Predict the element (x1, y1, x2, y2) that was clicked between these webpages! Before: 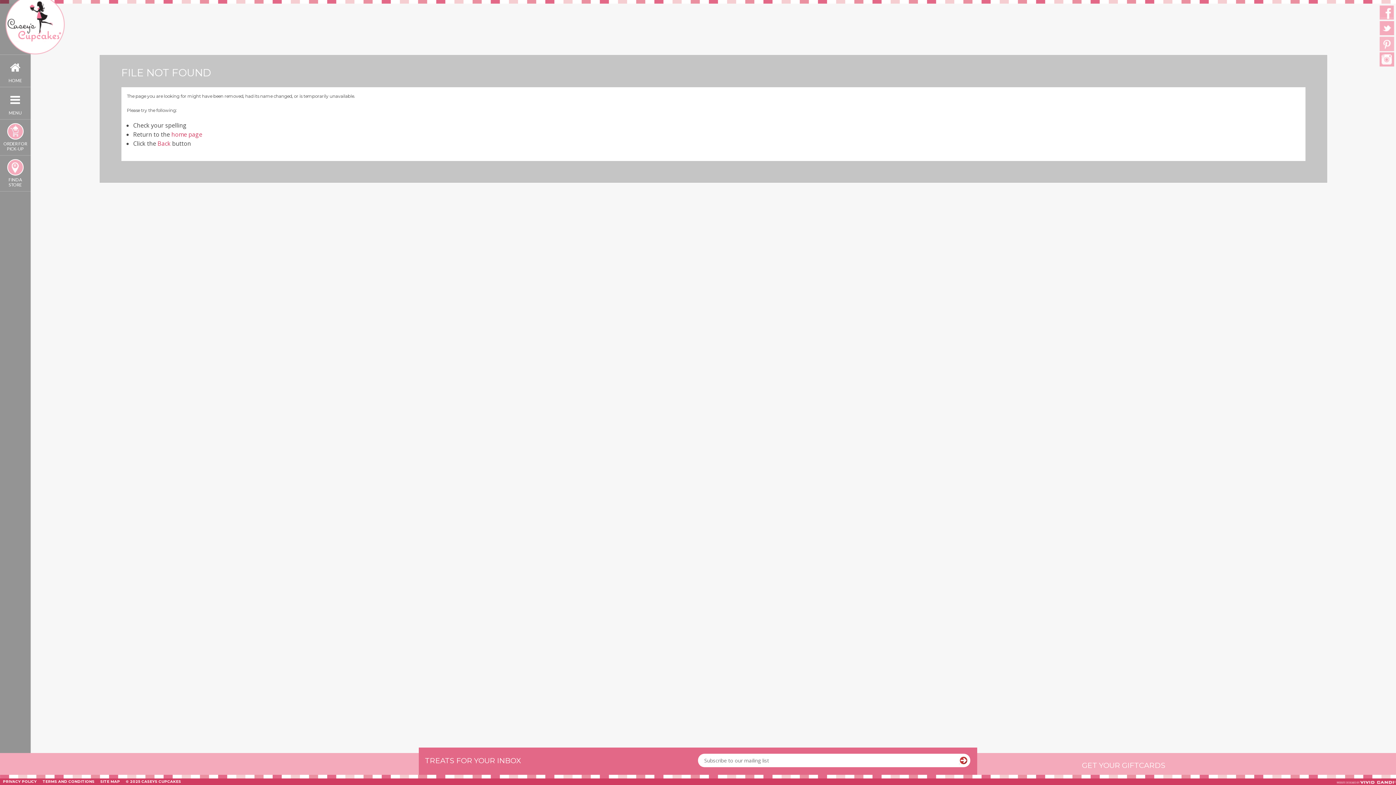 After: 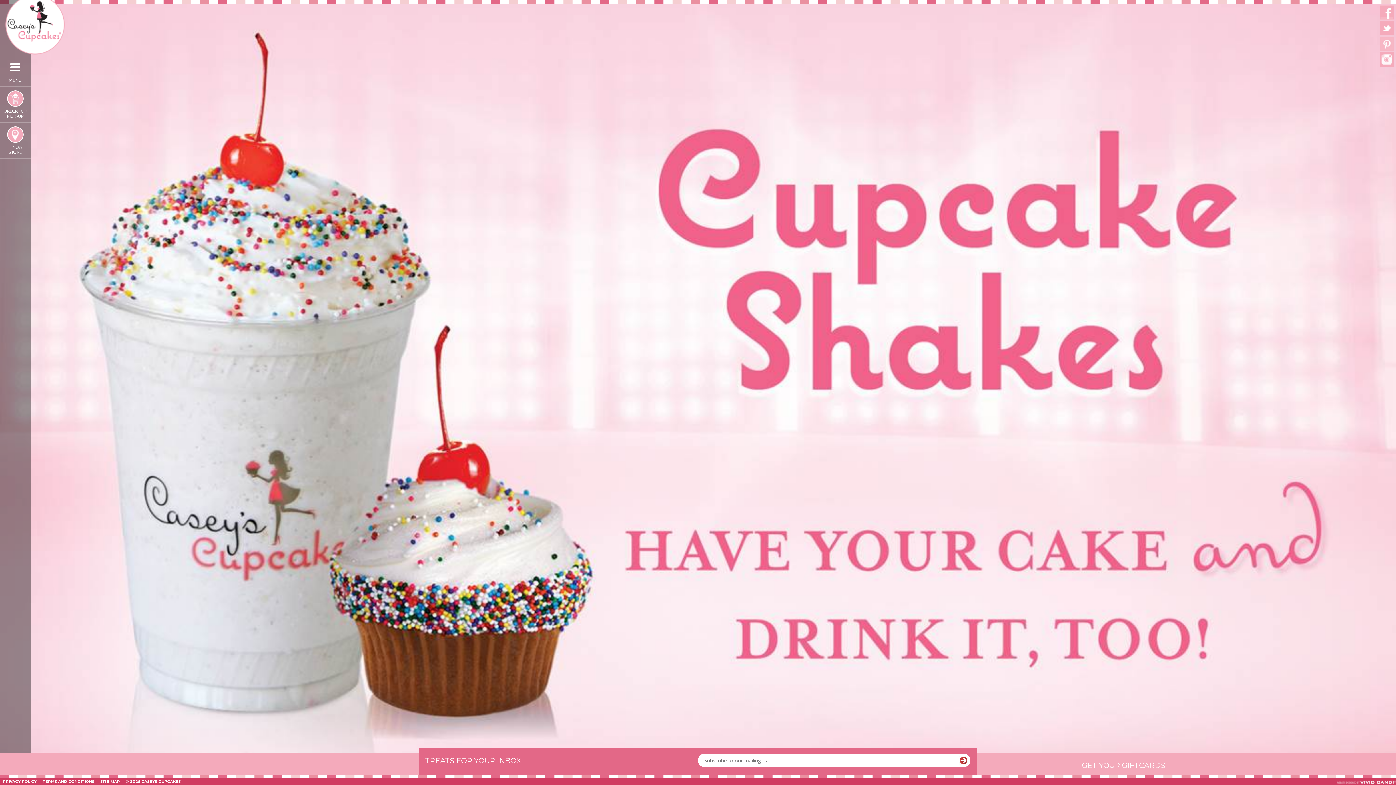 Action: bbox: (171, 130, 202, 138) label: home page